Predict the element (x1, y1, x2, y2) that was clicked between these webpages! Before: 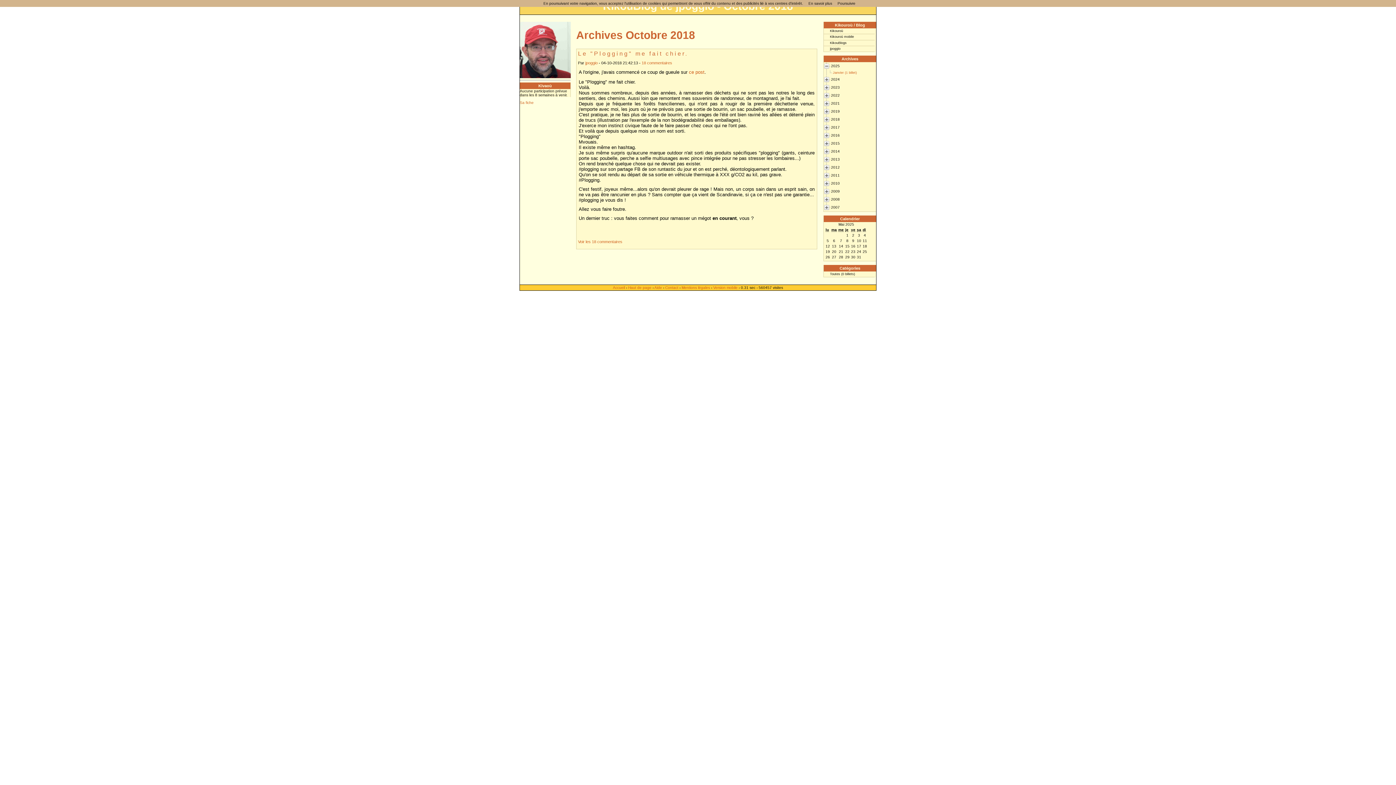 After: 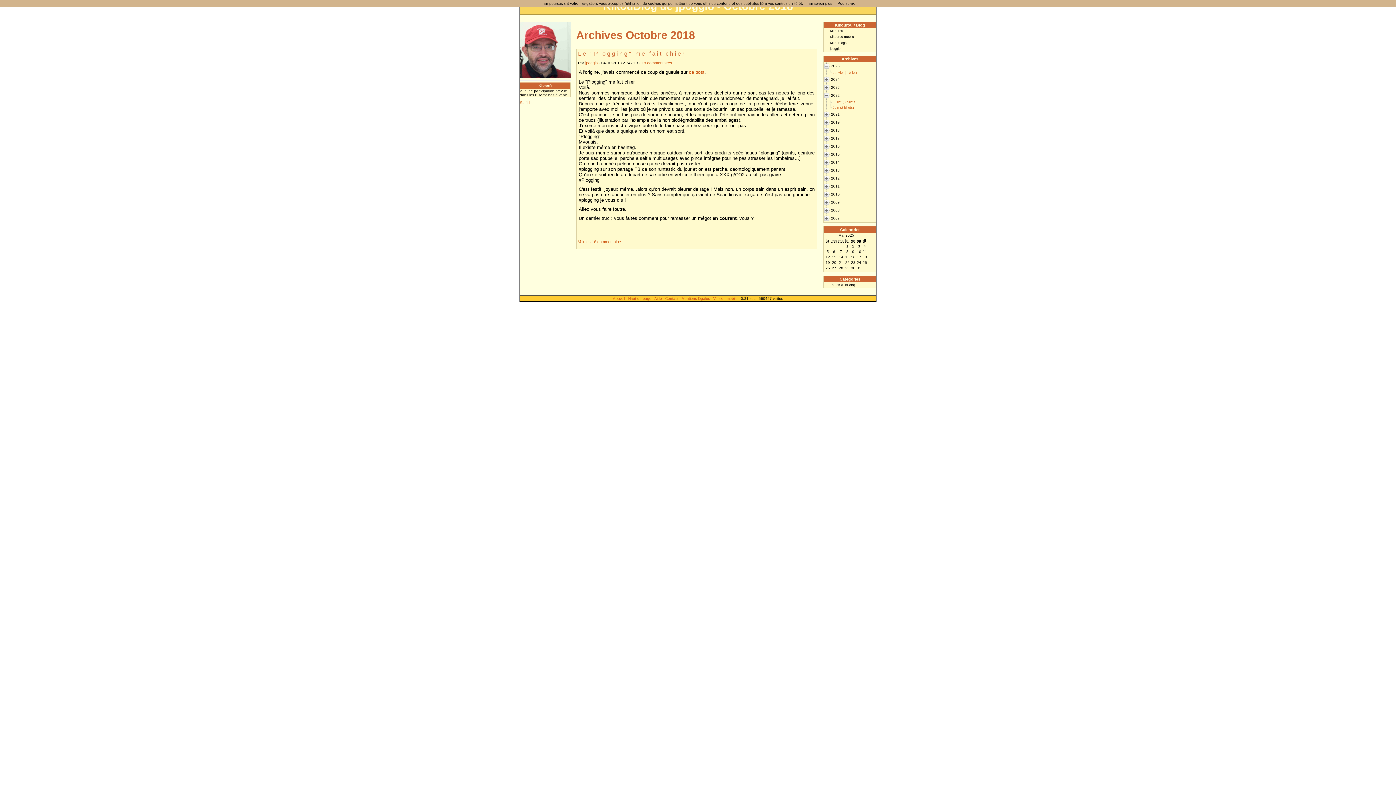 Action: bbox: (824, 92, 827, 98) label:  